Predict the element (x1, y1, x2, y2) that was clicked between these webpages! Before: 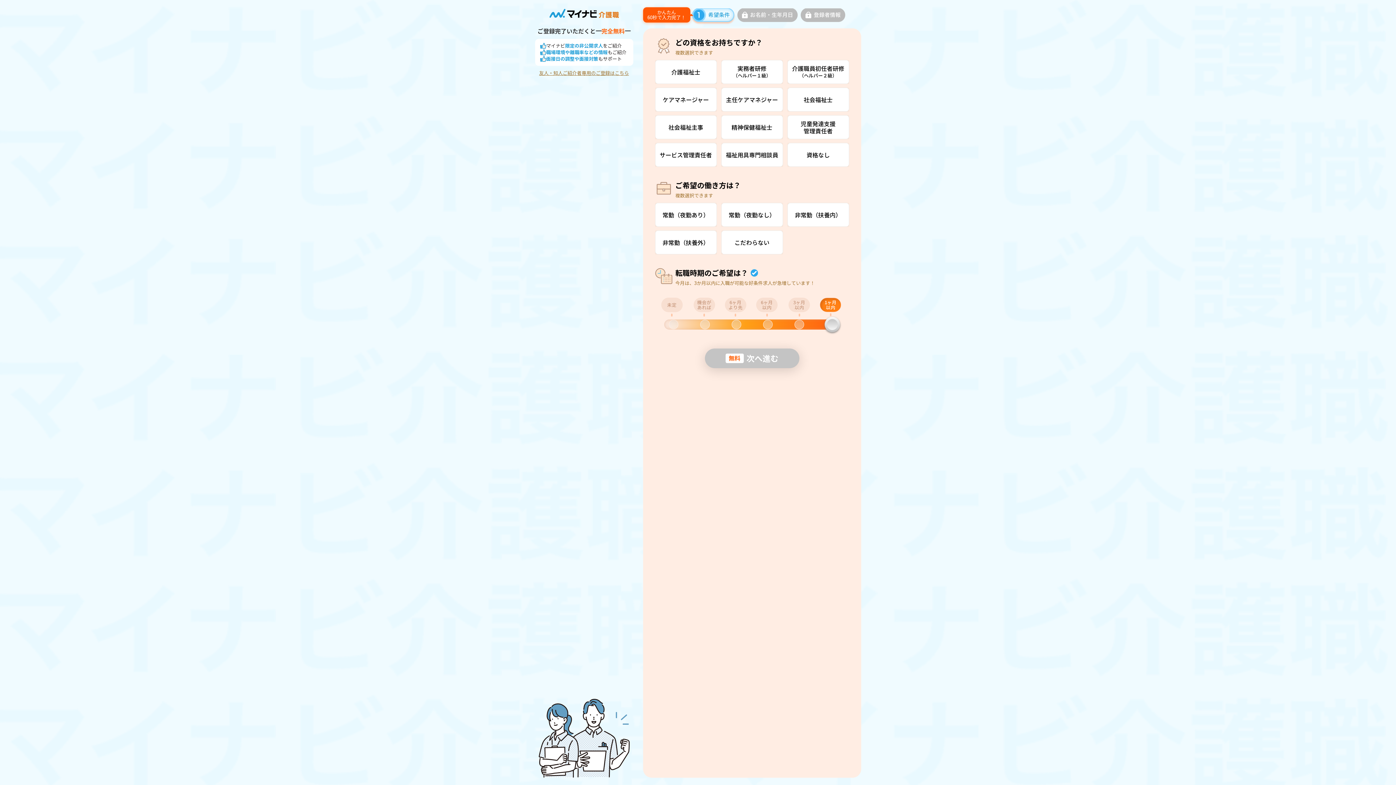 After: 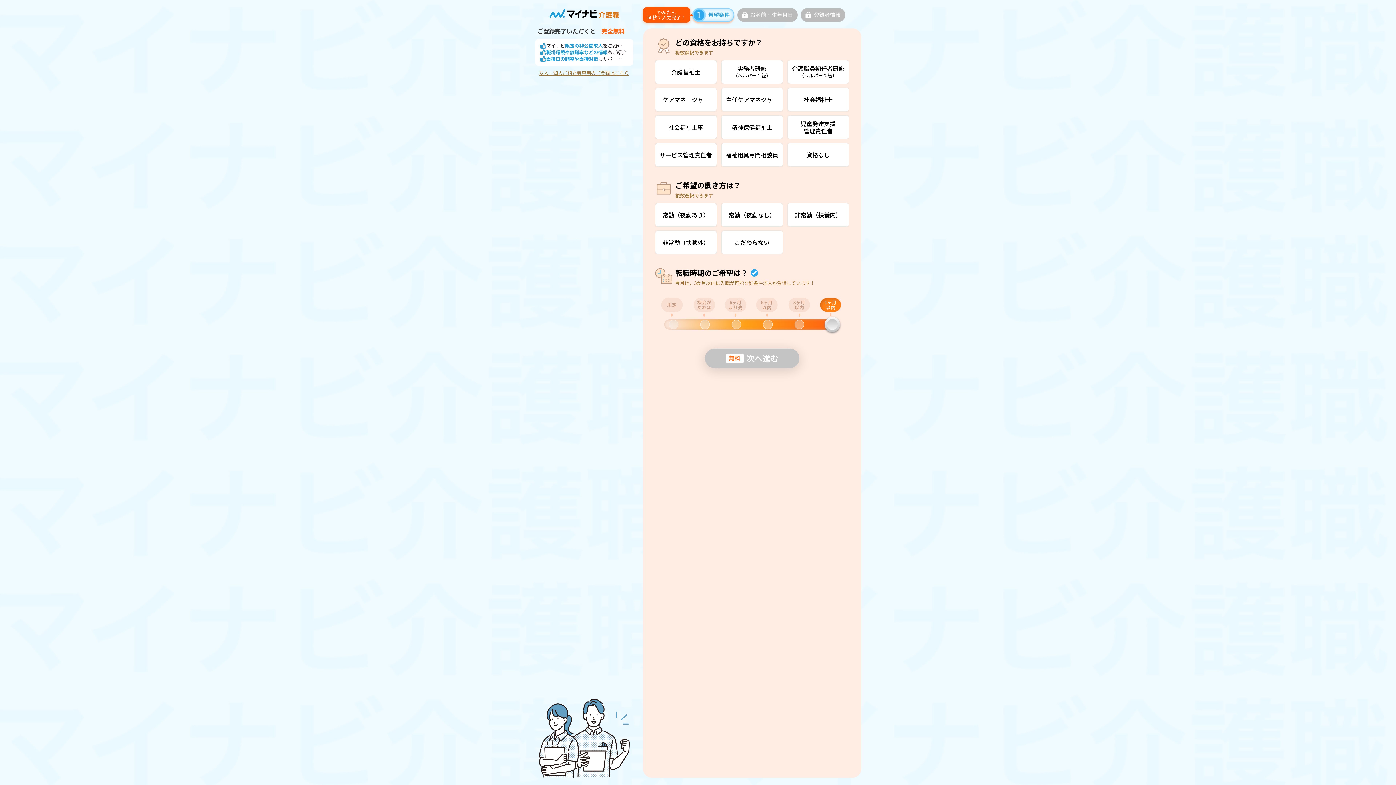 Action: label: 友人・知人ご紹介者専用のご登録はこちら bbox: (539, 70, 629, 75)